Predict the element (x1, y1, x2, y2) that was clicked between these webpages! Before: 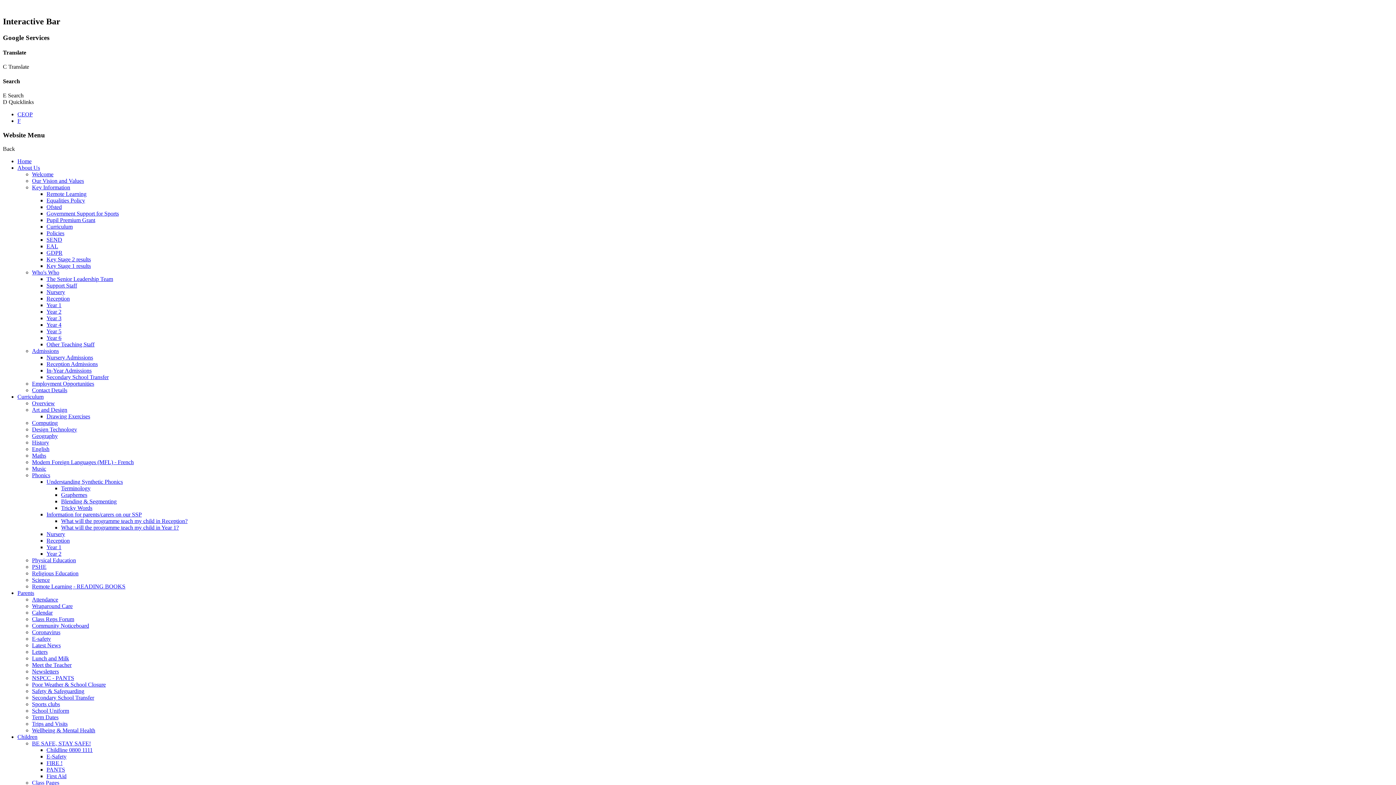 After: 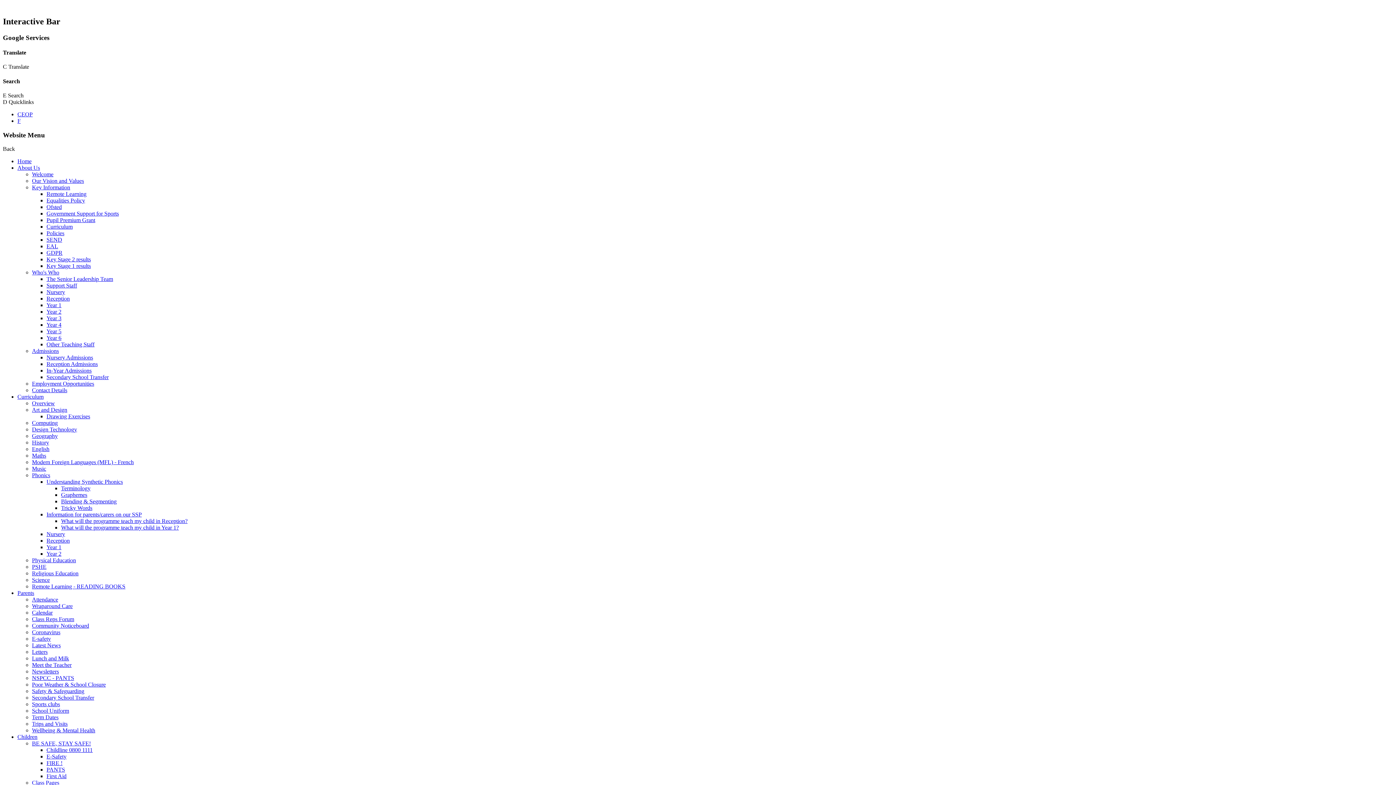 Action: label: Key Stage 1 results bbox: (46, 263, 90, 269)